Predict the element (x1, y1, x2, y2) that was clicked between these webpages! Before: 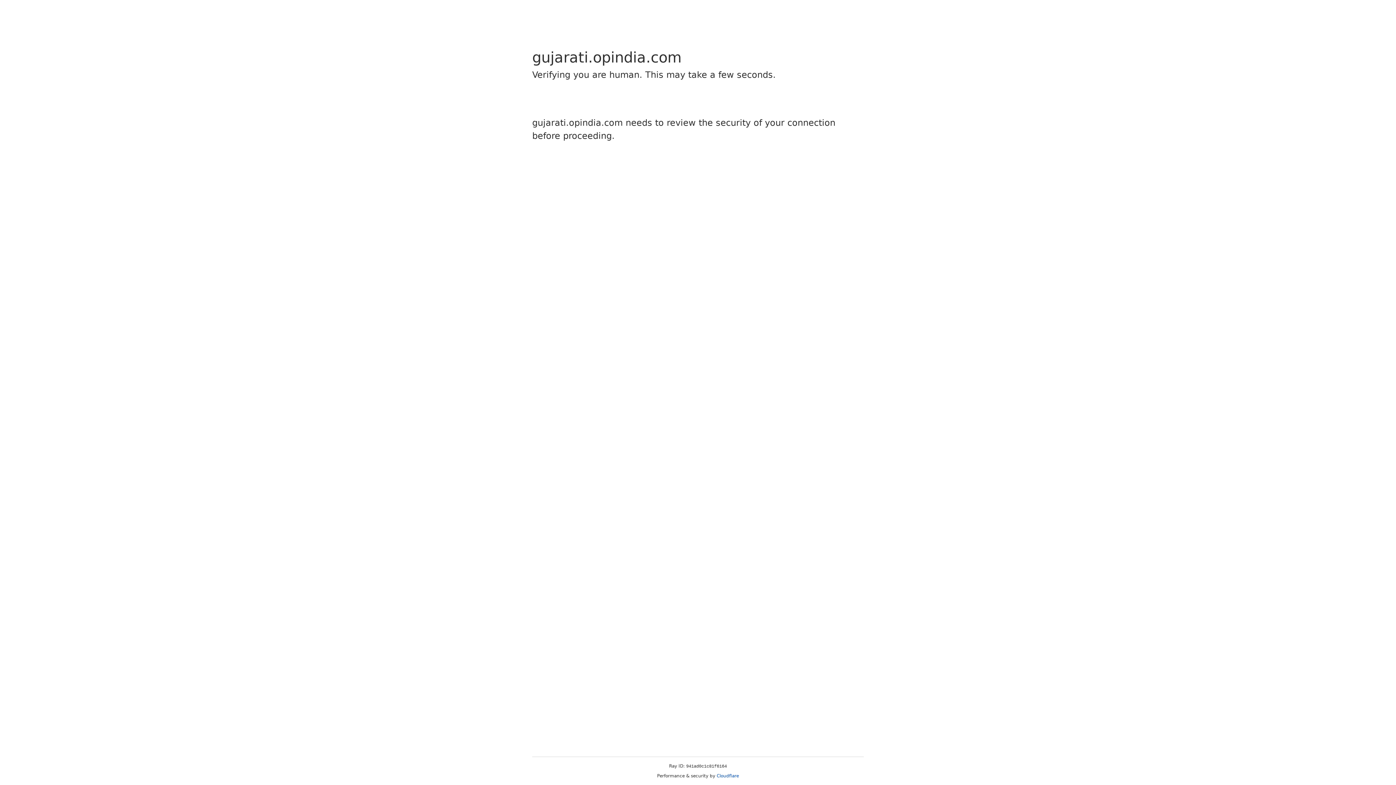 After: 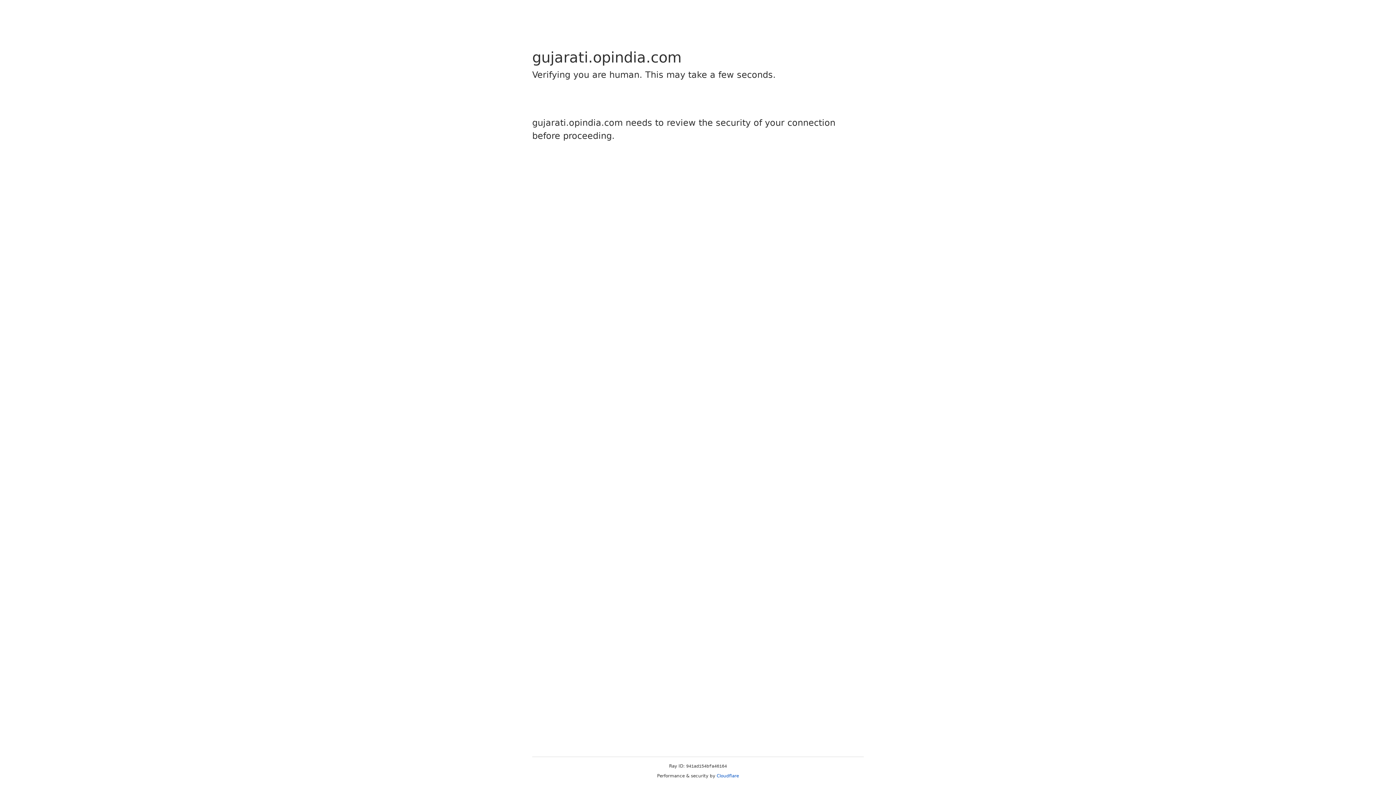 Action: bbox: (716, 773, 739, 778) label: Cloudflare